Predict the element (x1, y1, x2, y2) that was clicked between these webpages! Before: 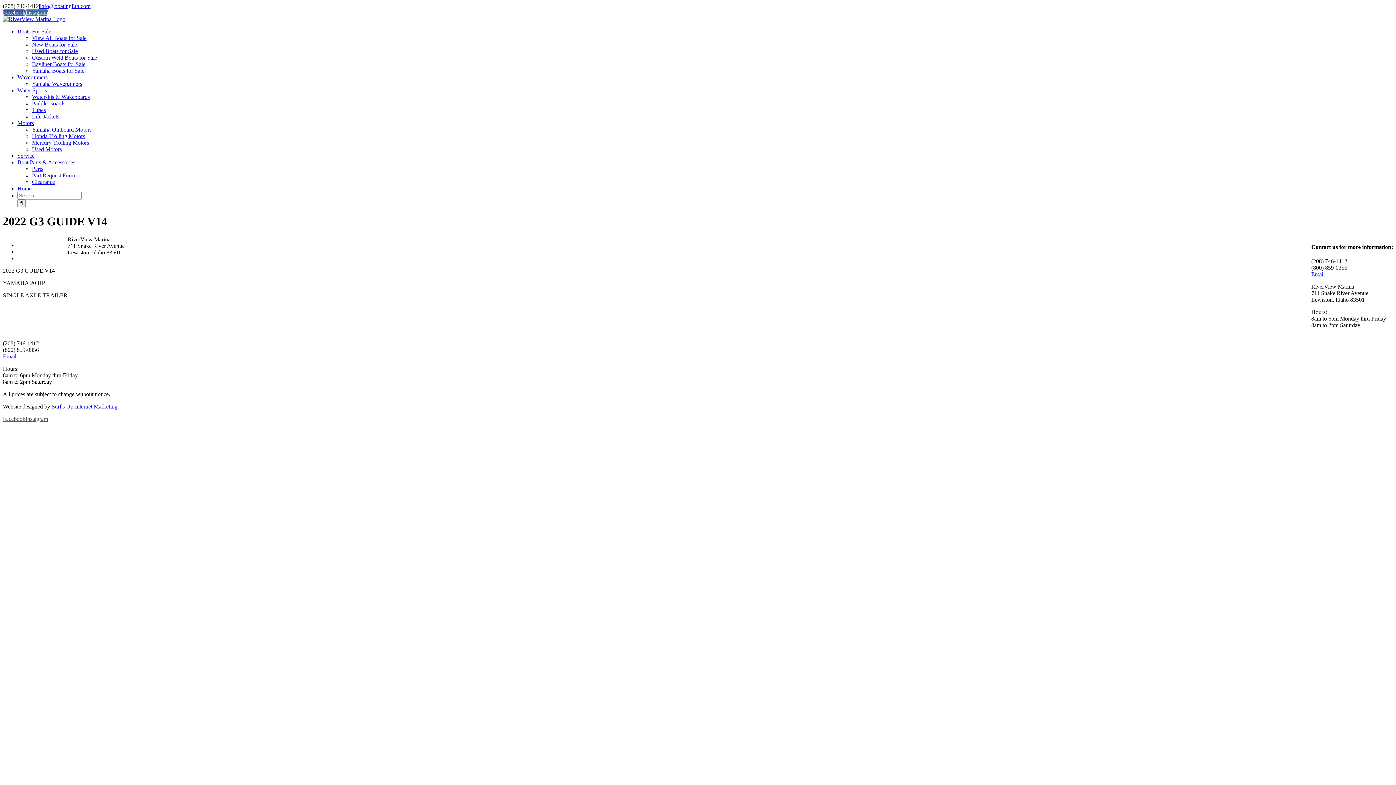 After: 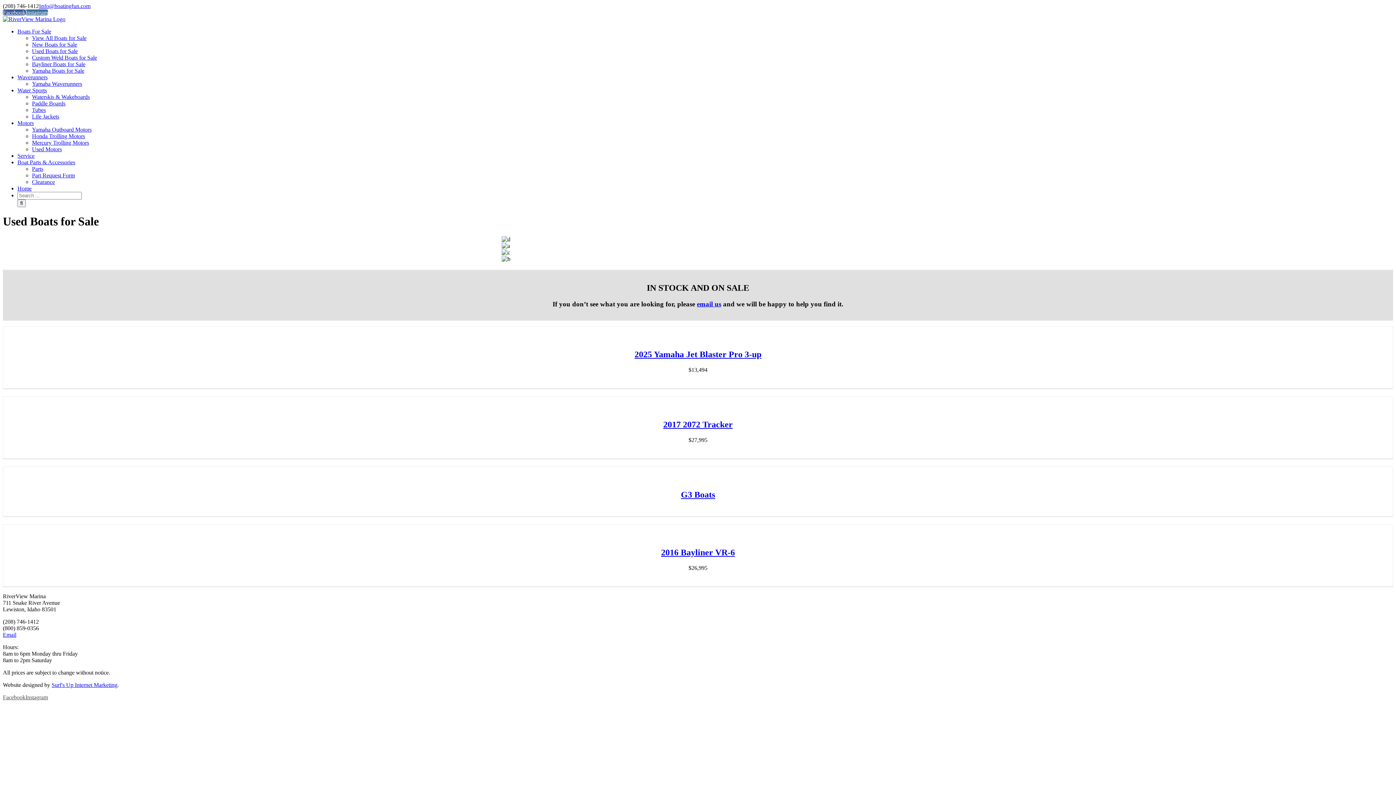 Action: label: Used Boats for Sale bbox: (32, 48, 77, 54)